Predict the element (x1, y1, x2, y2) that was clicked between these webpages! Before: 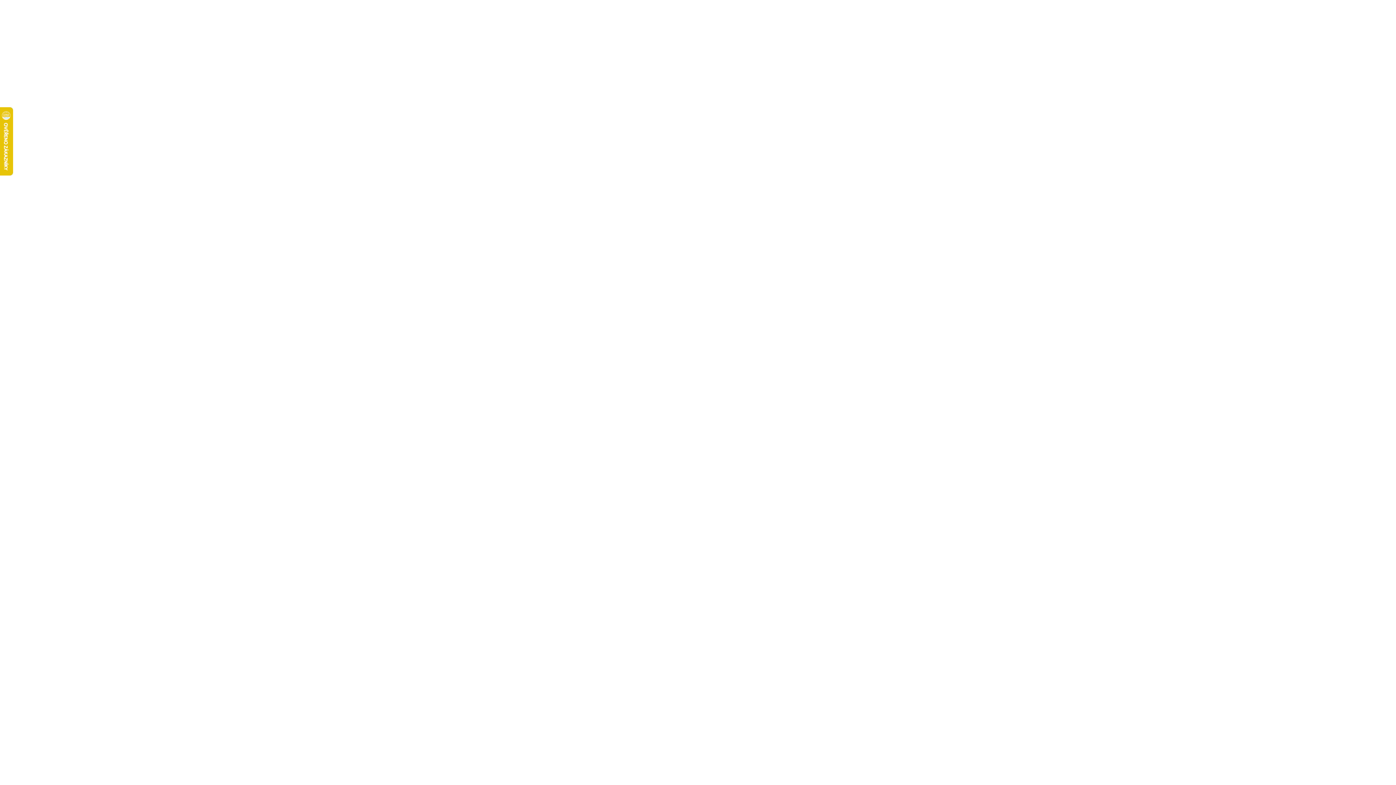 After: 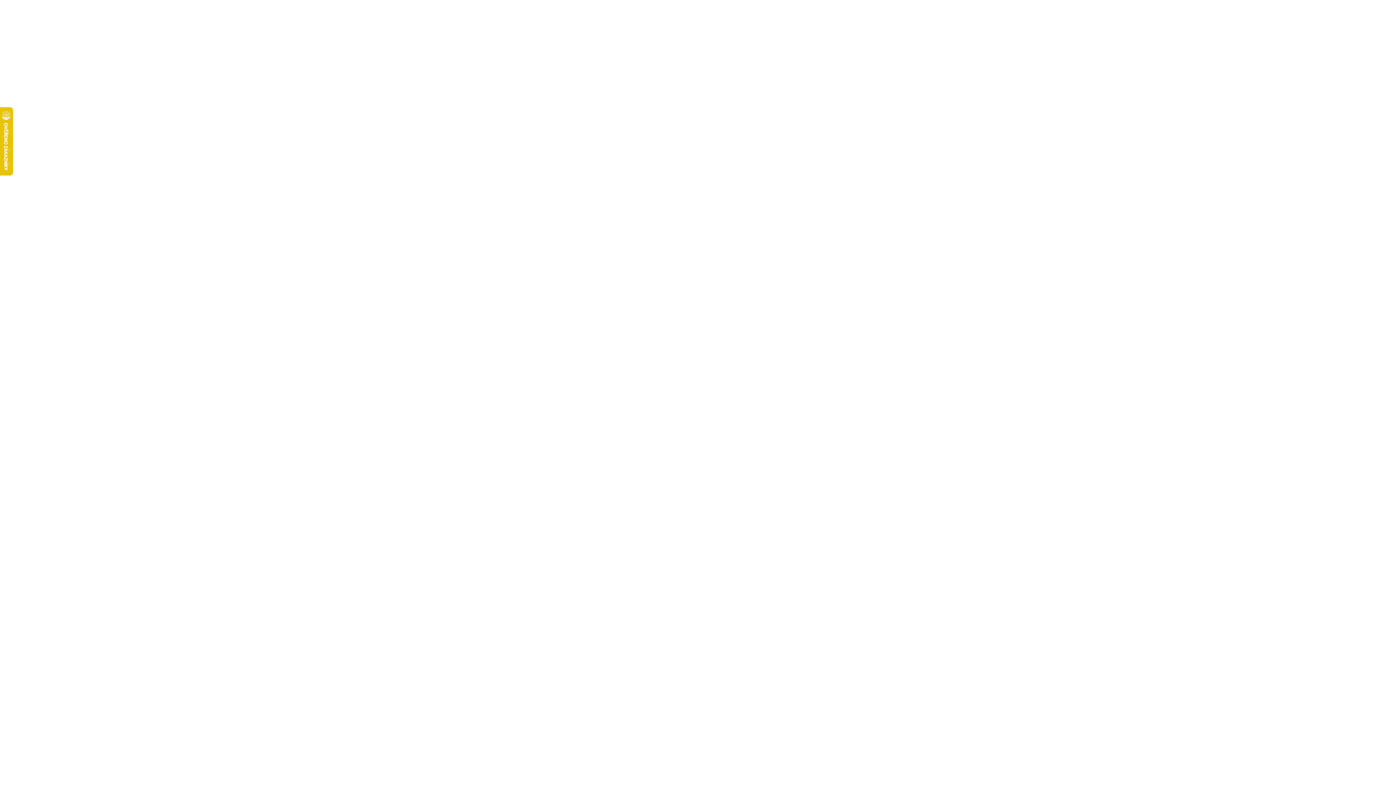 Action: bbox: (381, 8, 438, 23)